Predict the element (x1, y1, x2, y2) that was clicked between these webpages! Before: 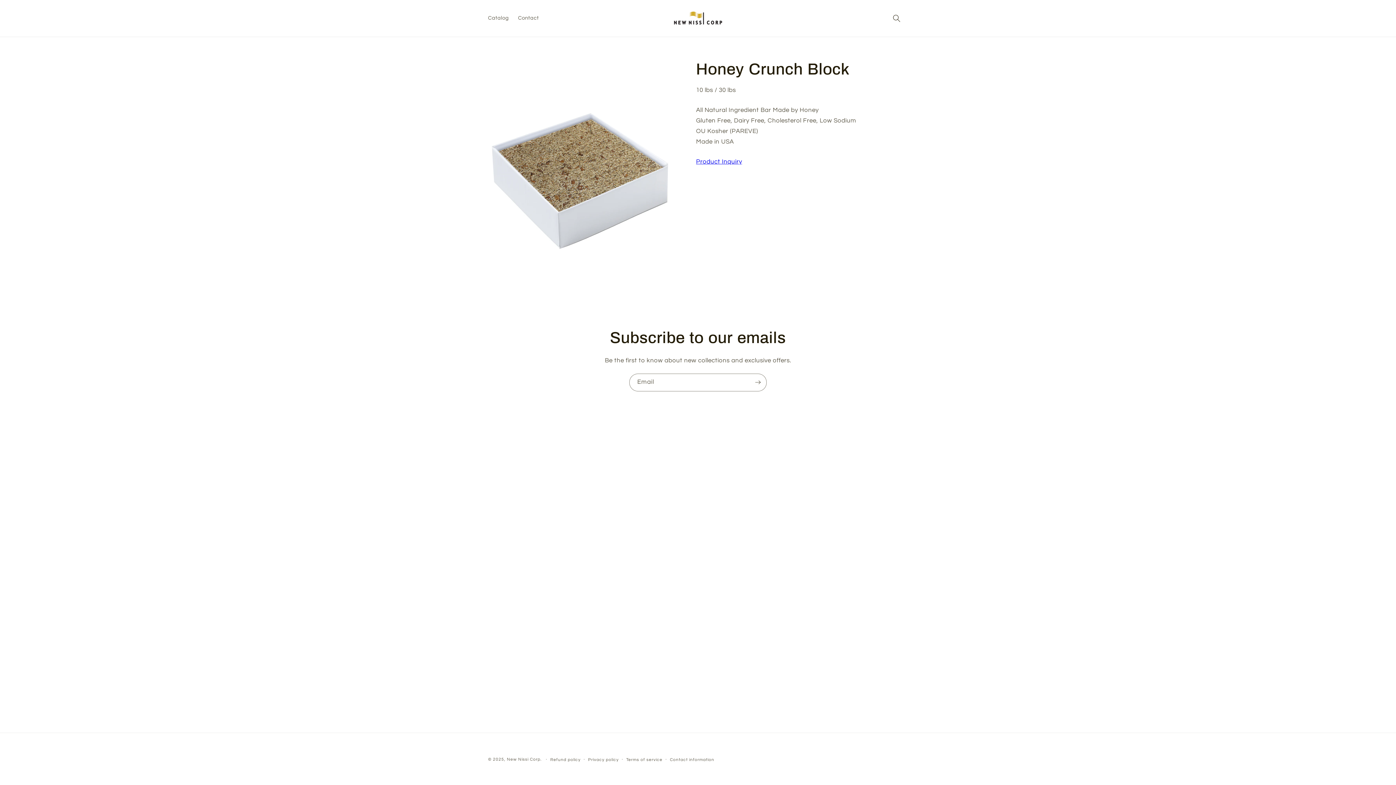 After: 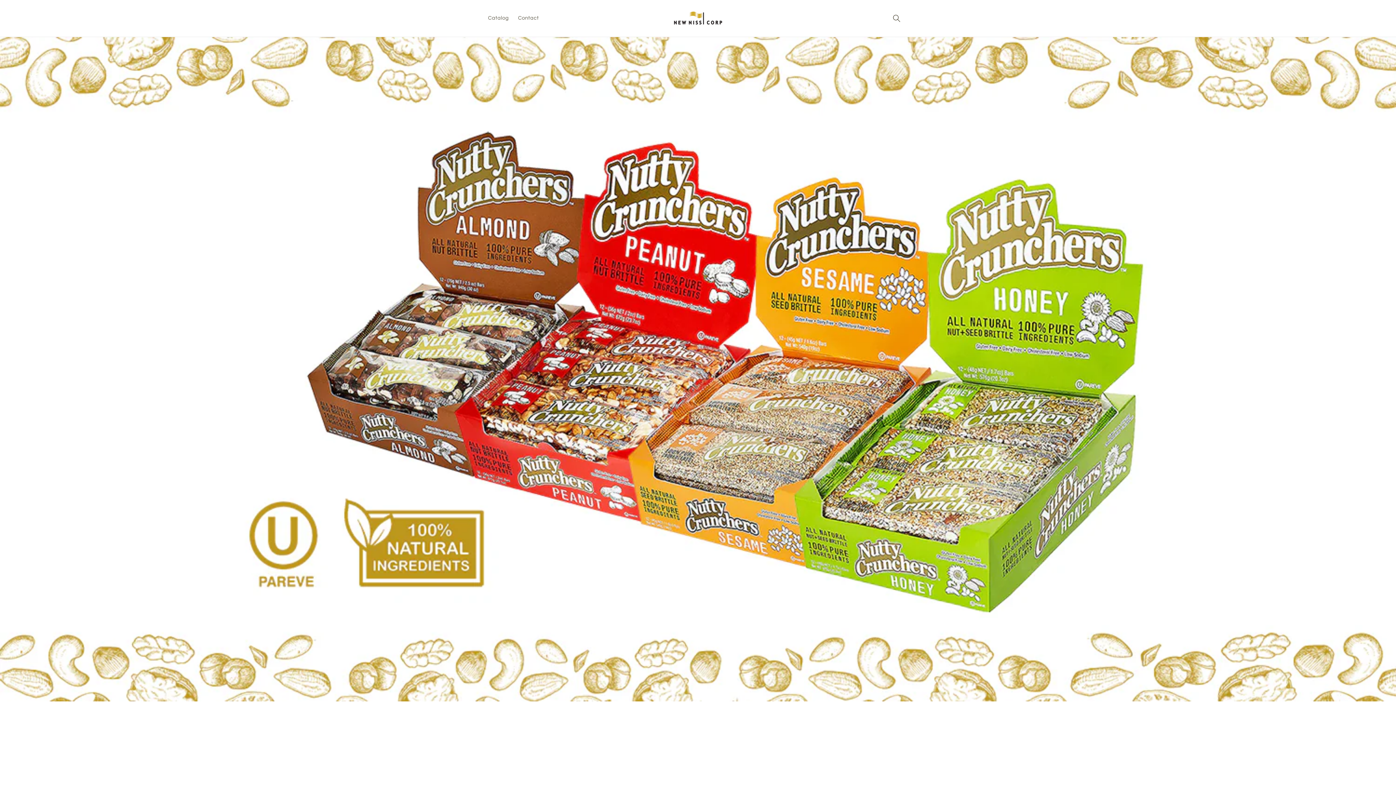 Action: bbox: (669, 7, 726, 29)